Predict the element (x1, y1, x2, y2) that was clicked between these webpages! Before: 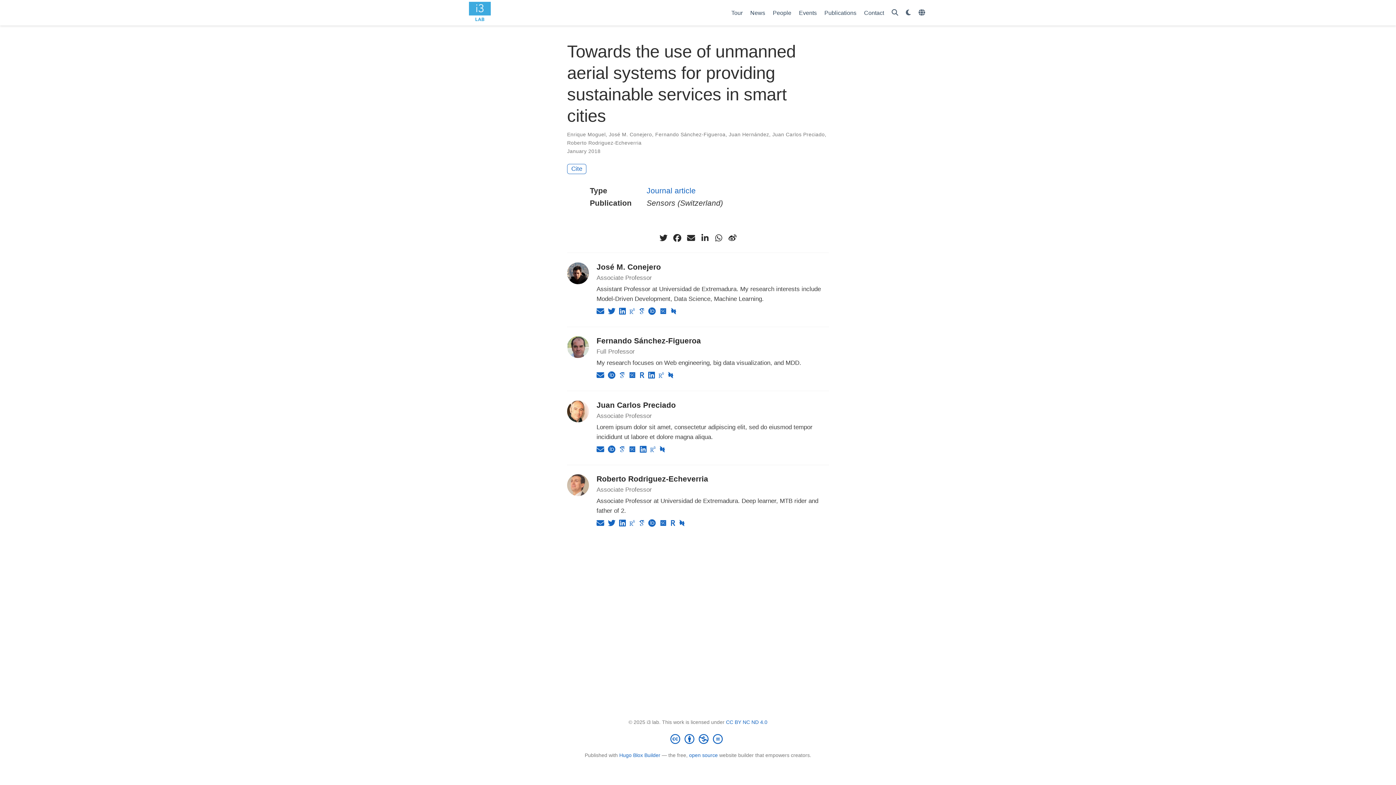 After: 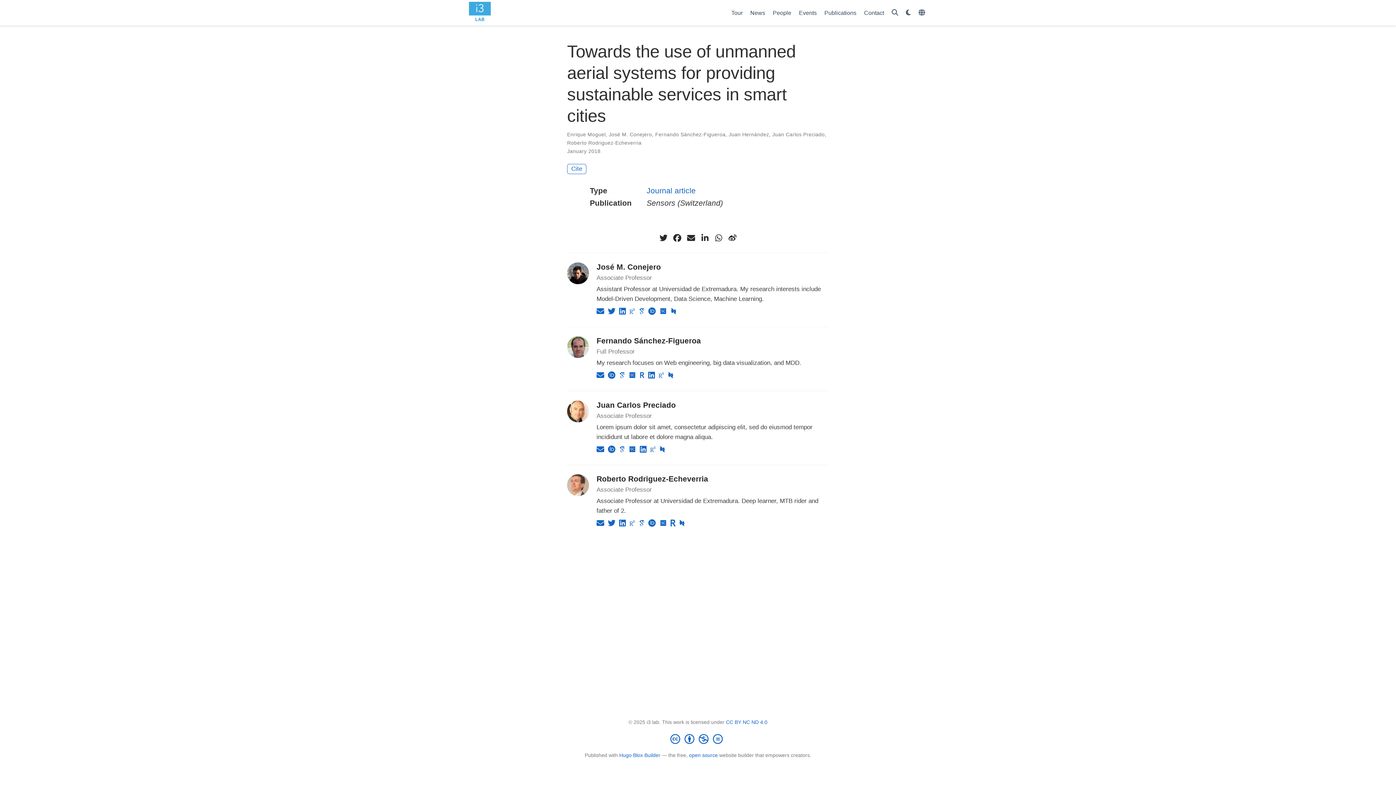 Action: bbox: (670, 519, 675, 527)